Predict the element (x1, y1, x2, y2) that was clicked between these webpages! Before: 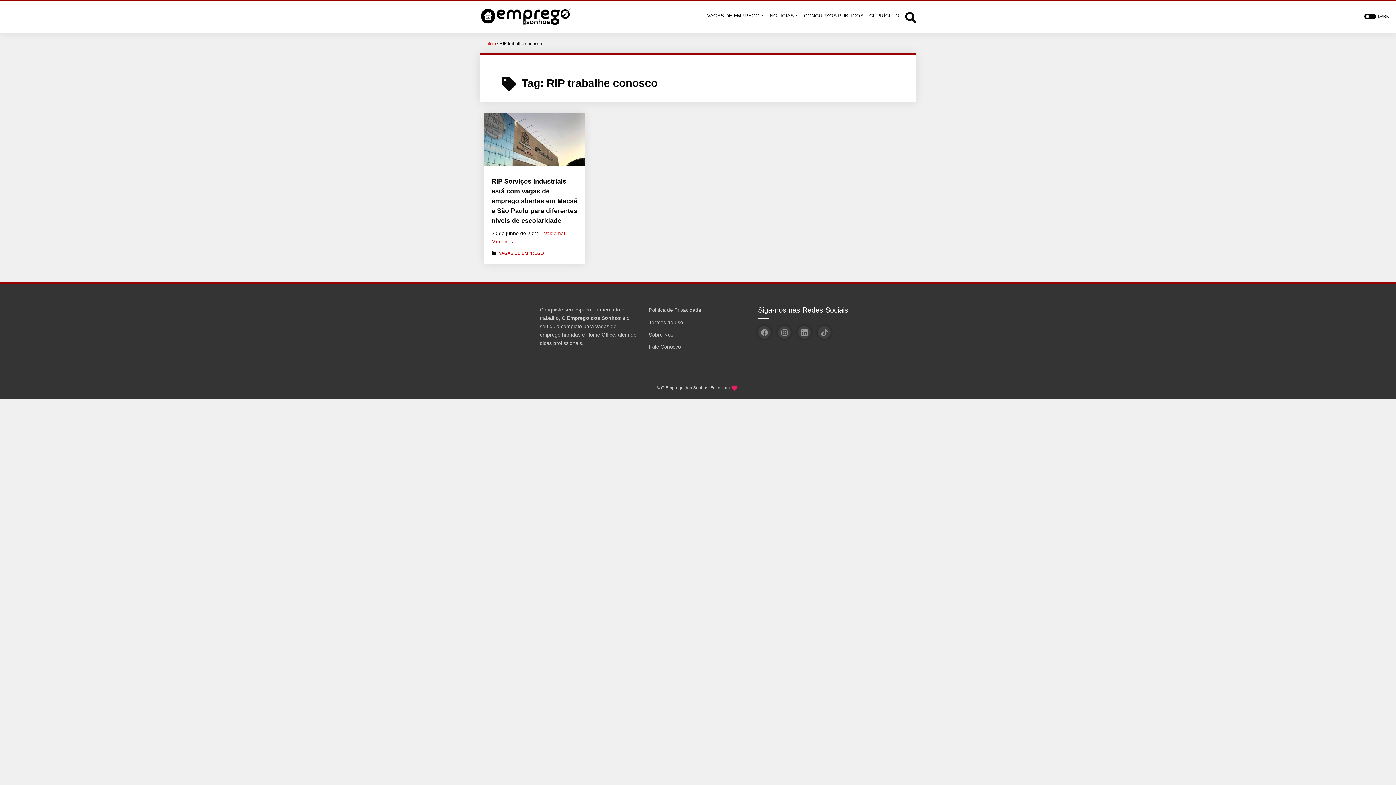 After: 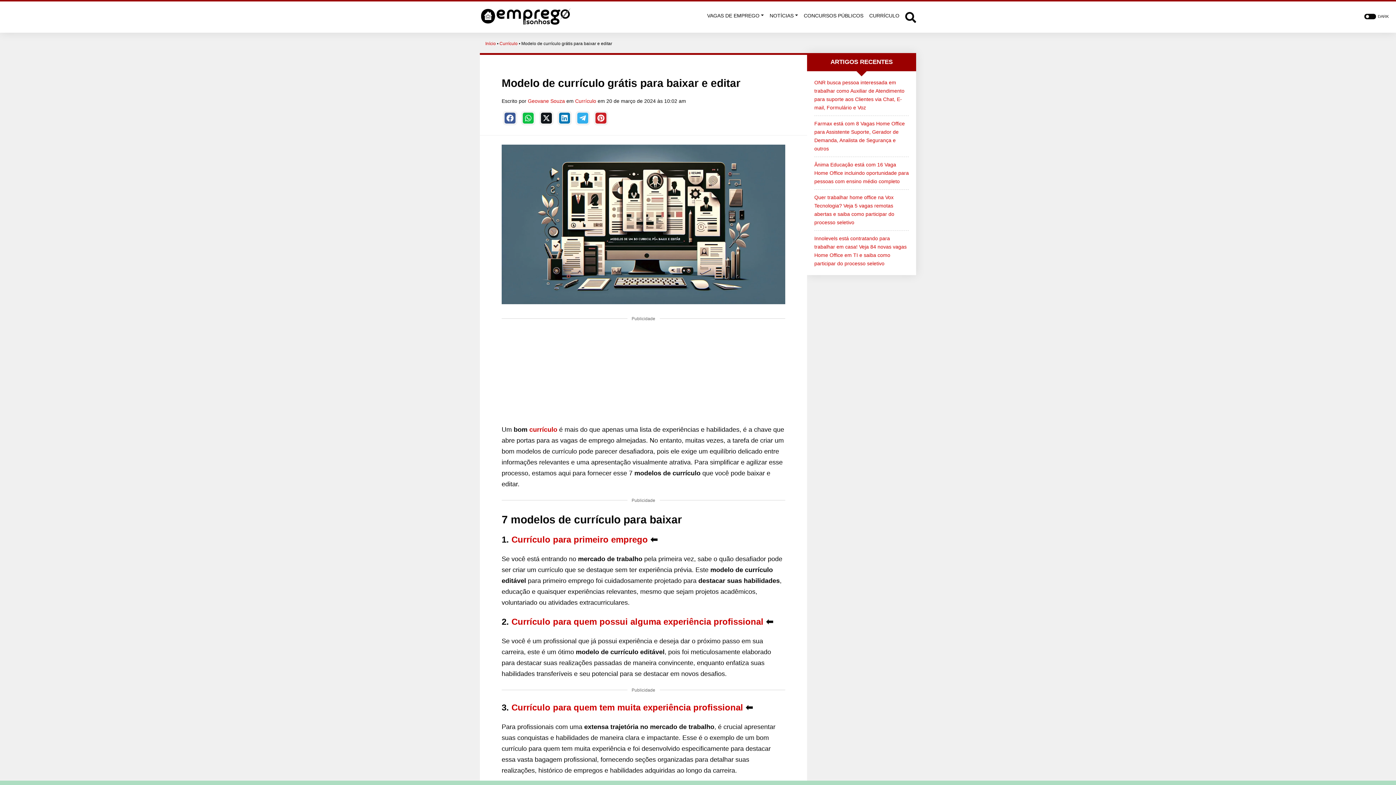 Action: label: CURRÍCULO bbox: (866, 0, 902, 32)